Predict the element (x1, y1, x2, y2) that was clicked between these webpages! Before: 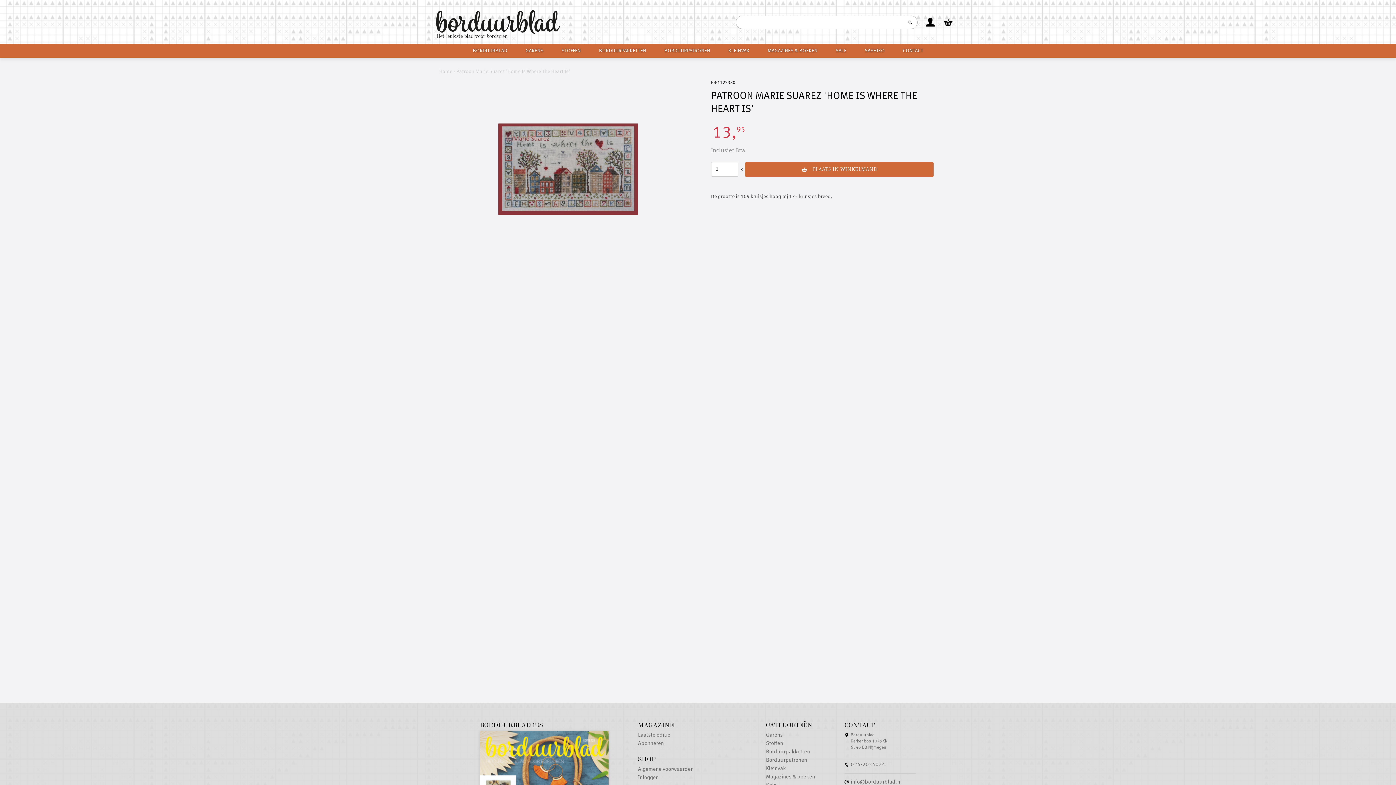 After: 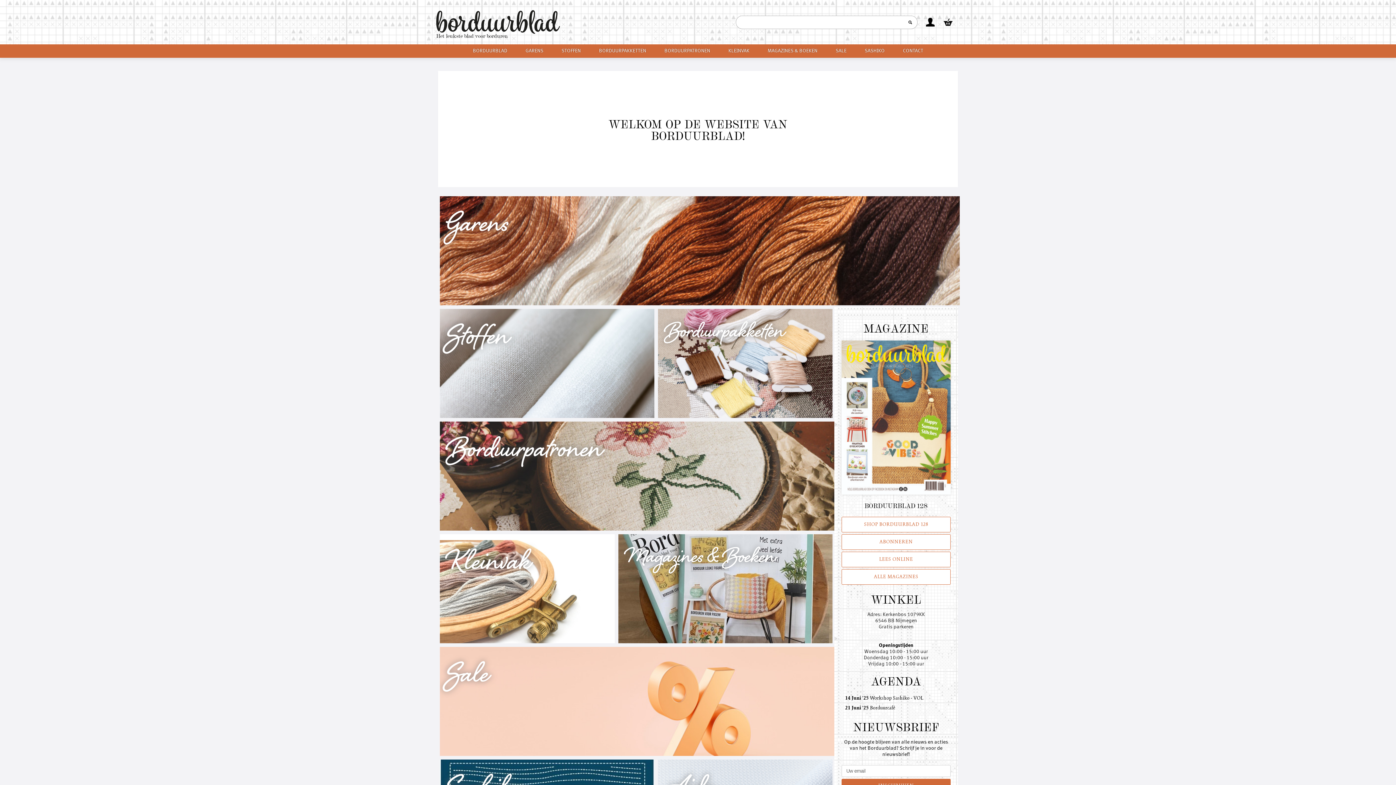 Action: label: Home bbox: (439, 69, 452, 74)